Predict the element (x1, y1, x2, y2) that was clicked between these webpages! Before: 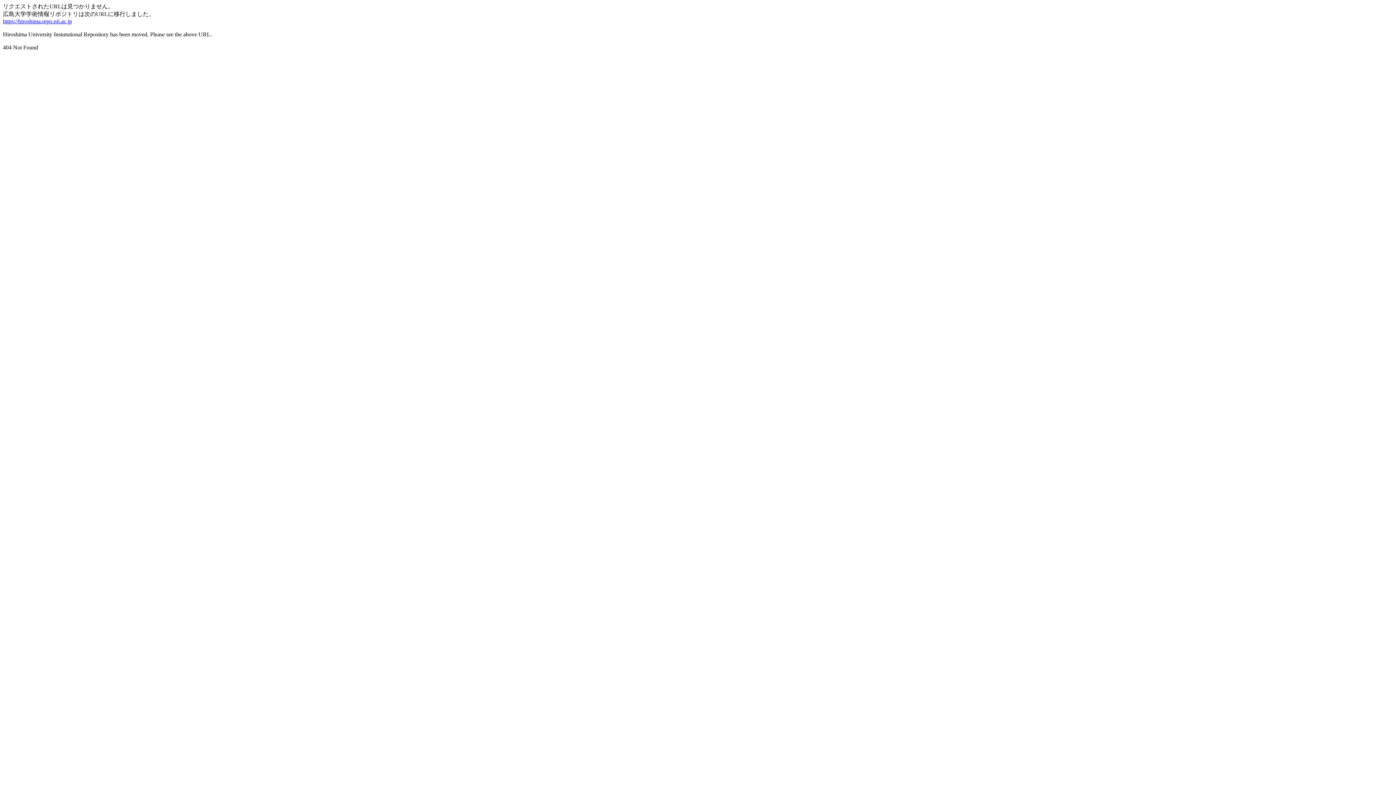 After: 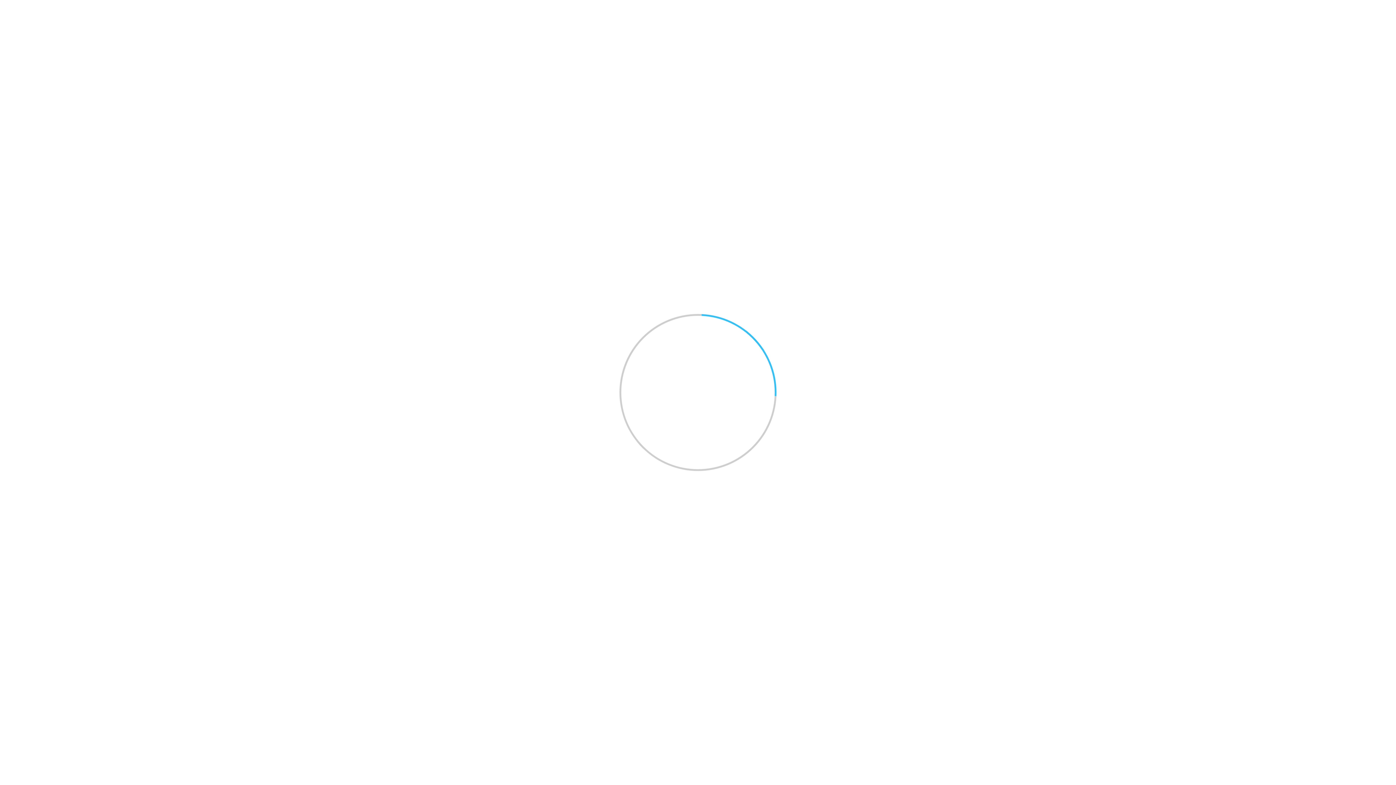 Action: bbox: (2, 18, 72, 24) label: https://hiroshima.repo.nii.ac.jp